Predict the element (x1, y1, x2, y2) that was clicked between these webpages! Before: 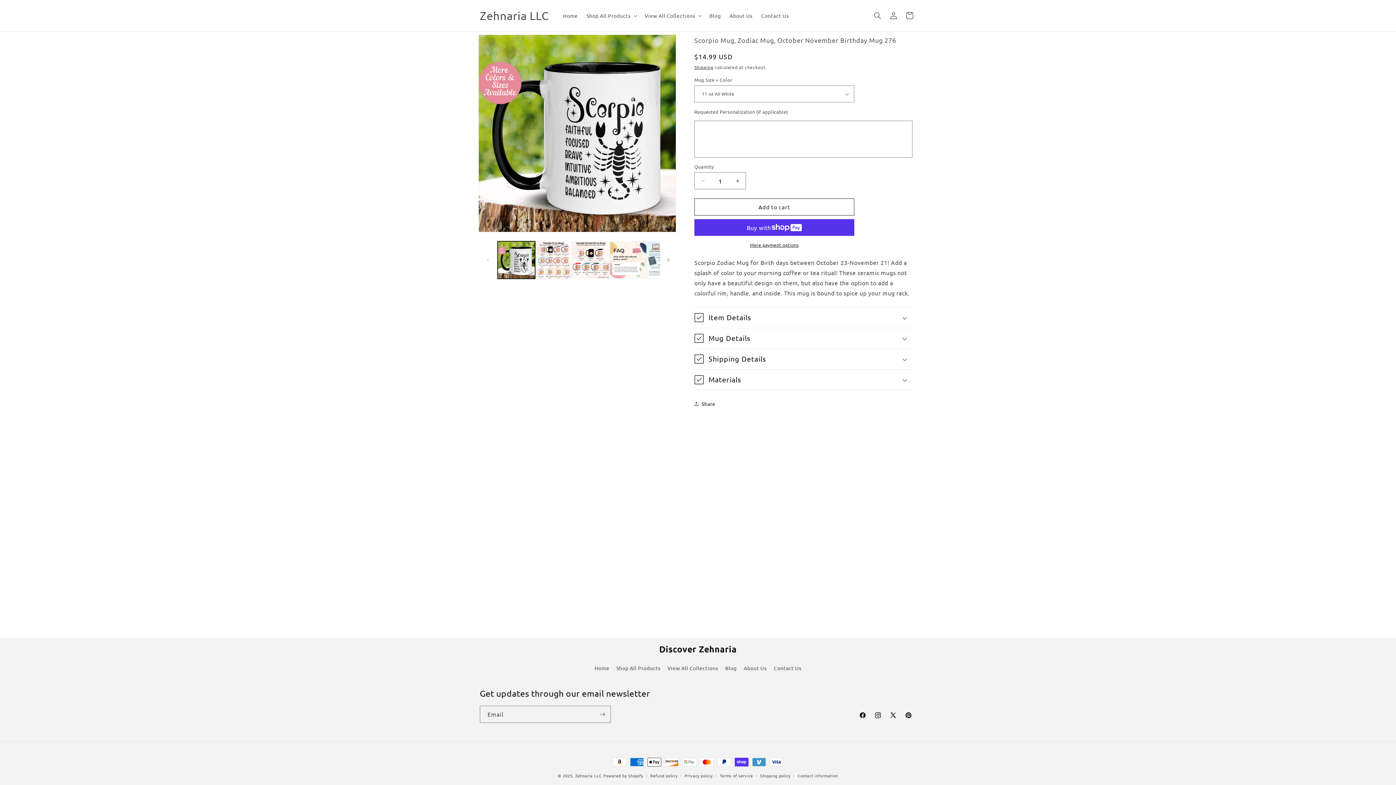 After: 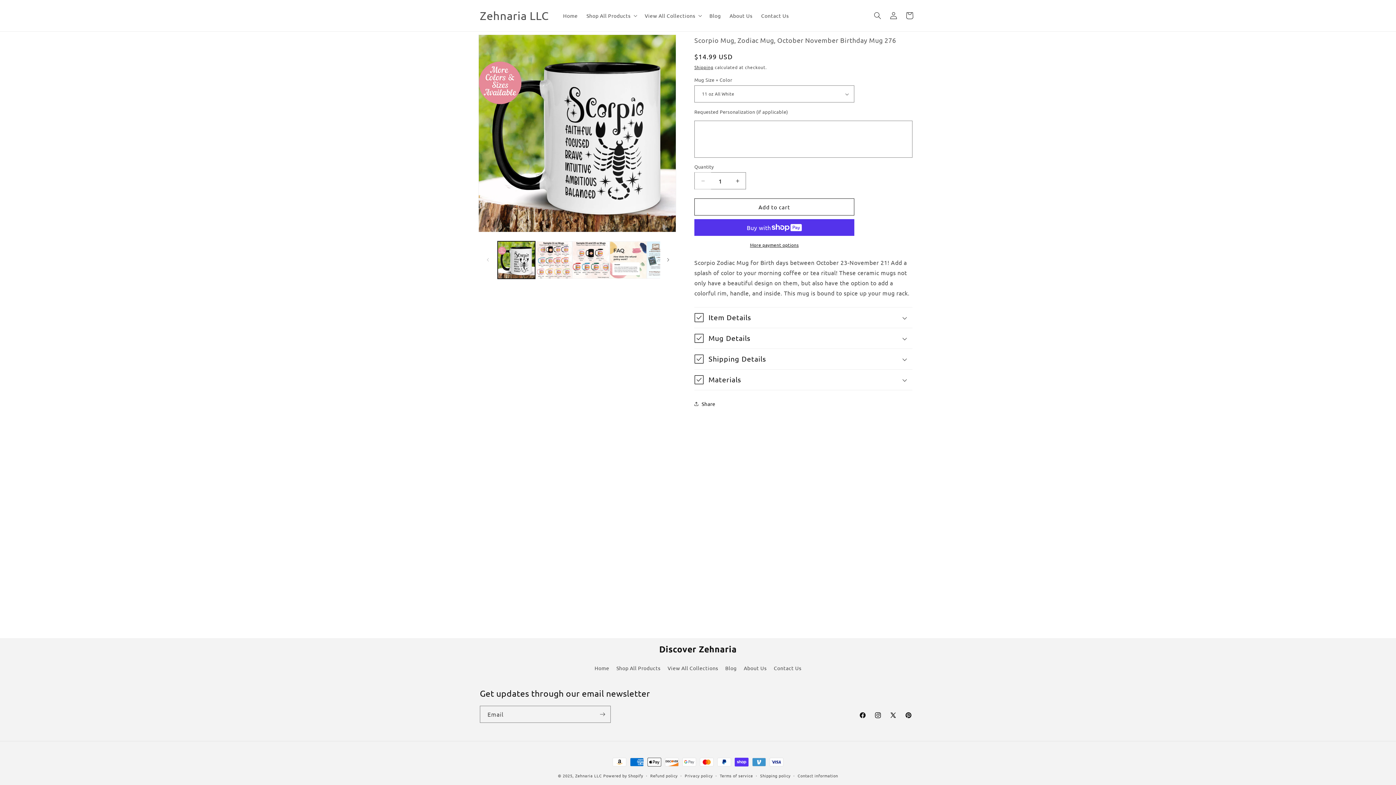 Action: bbox: (694, 172, 711, 189) label: Decrease quantity for Scorpio Mug, Zodiac Mug, October November Birthday Mug 276